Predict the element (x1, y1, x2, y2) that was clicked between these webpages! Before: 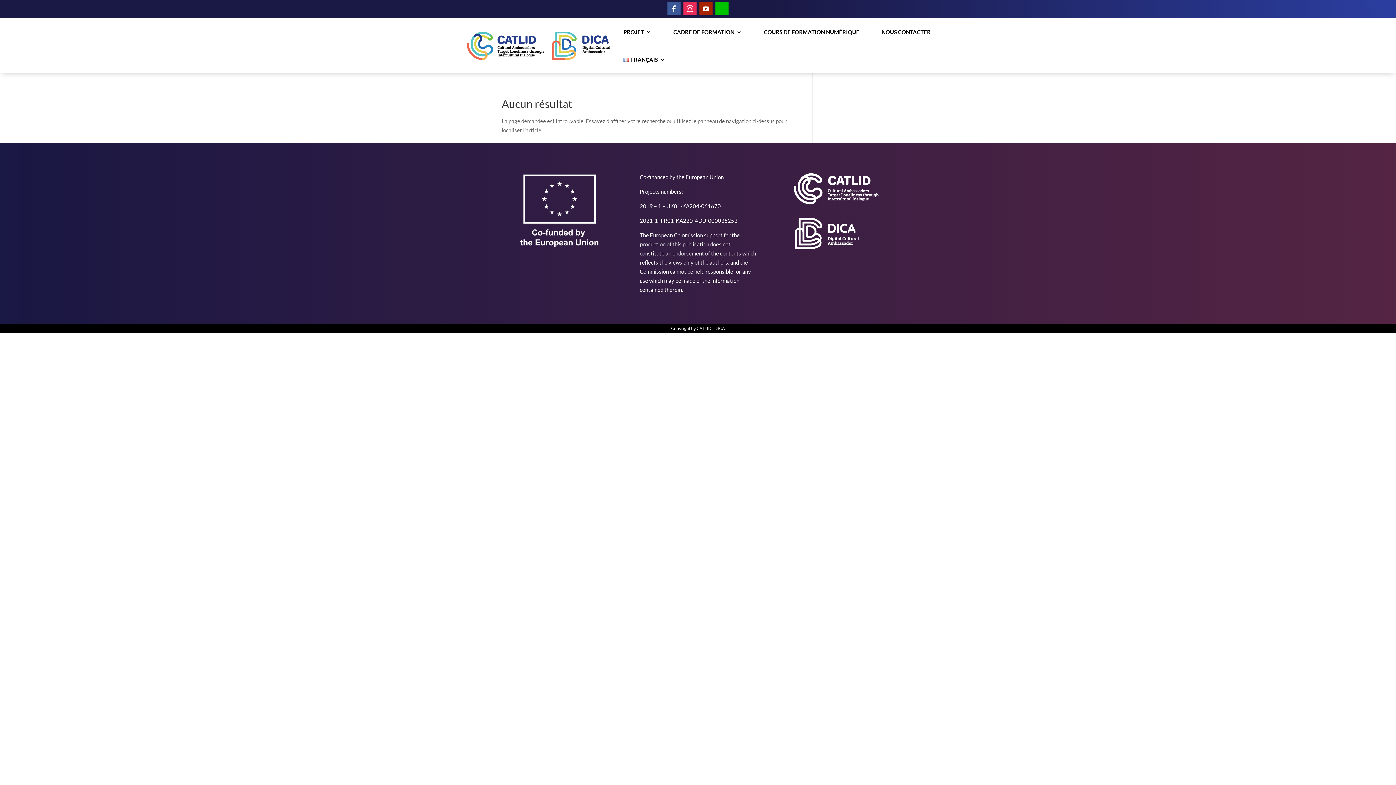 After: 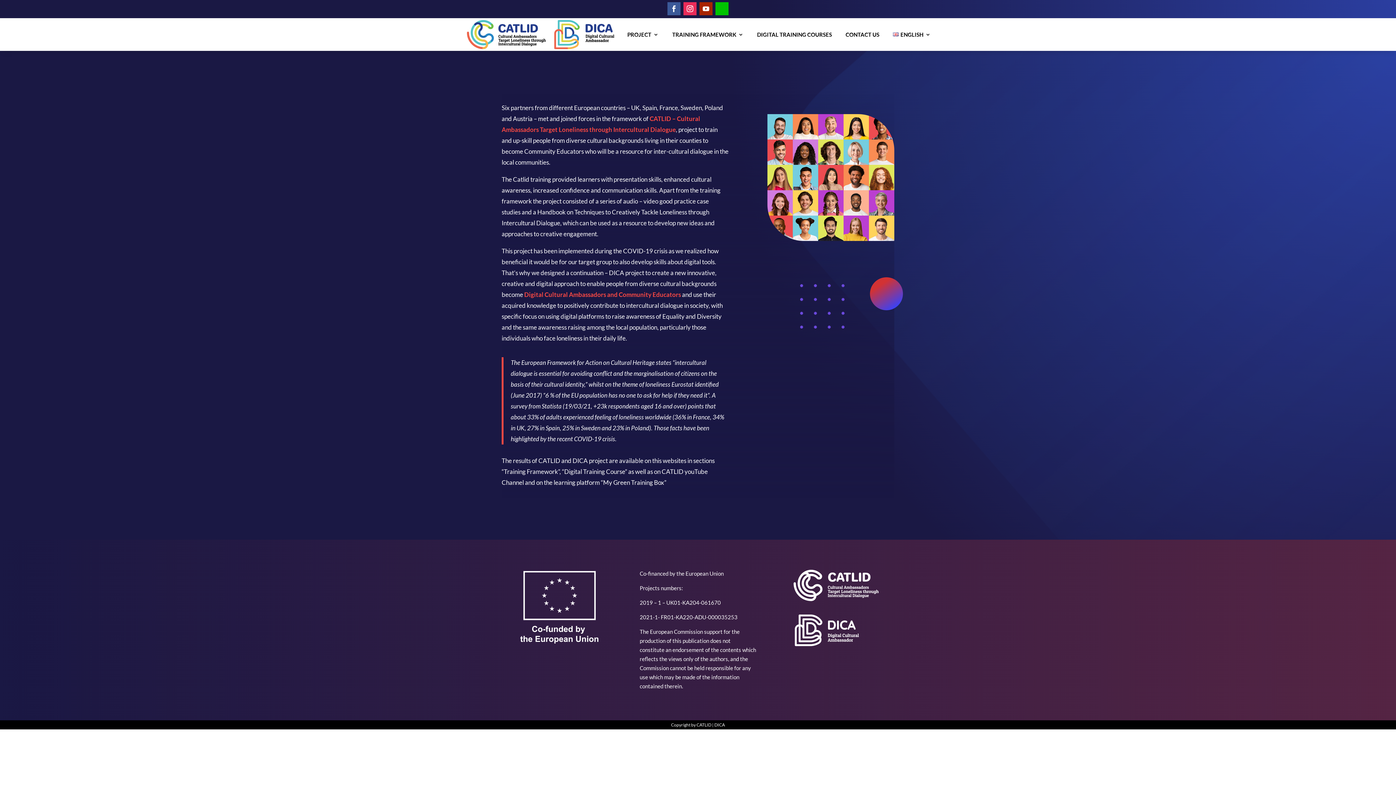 Action: bbox: (623, 18, 651, 45) label: PROJET